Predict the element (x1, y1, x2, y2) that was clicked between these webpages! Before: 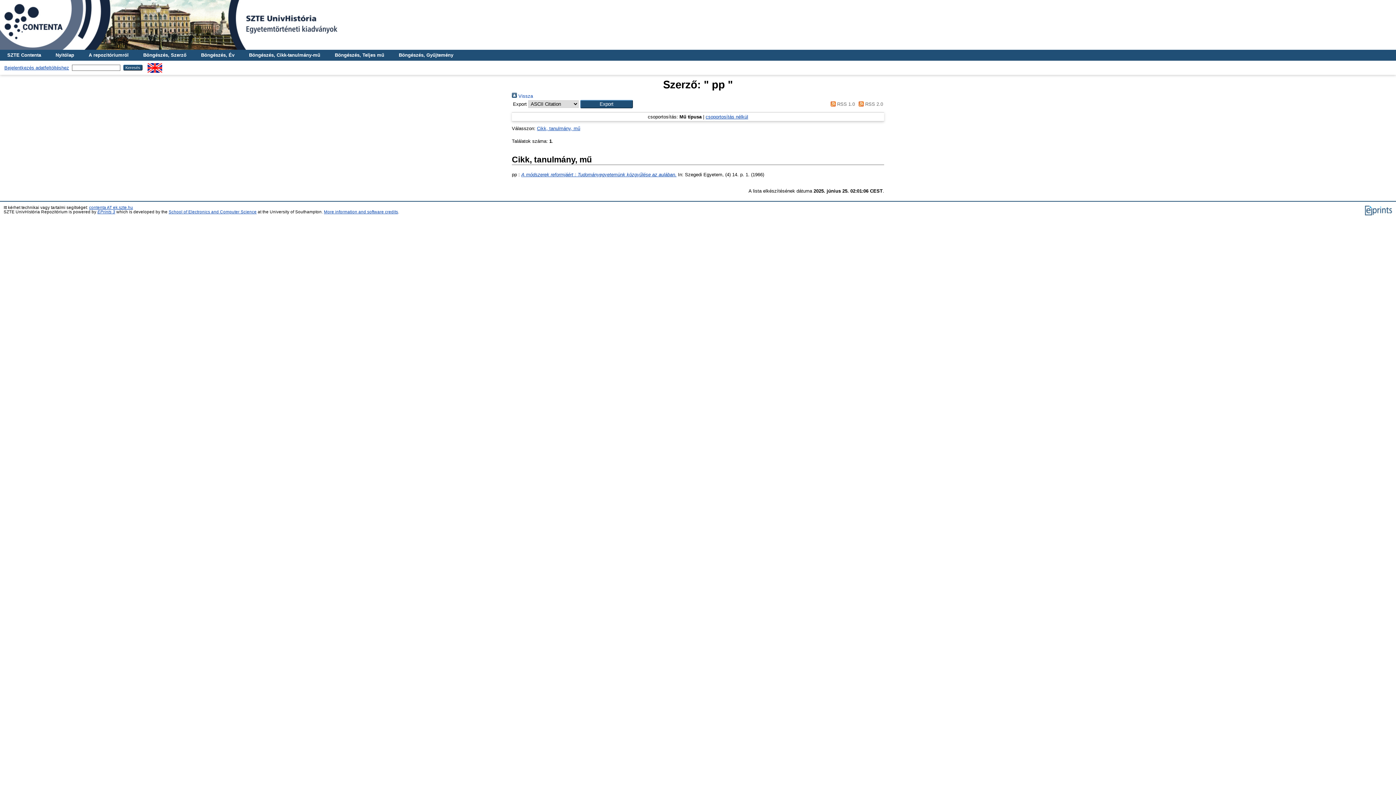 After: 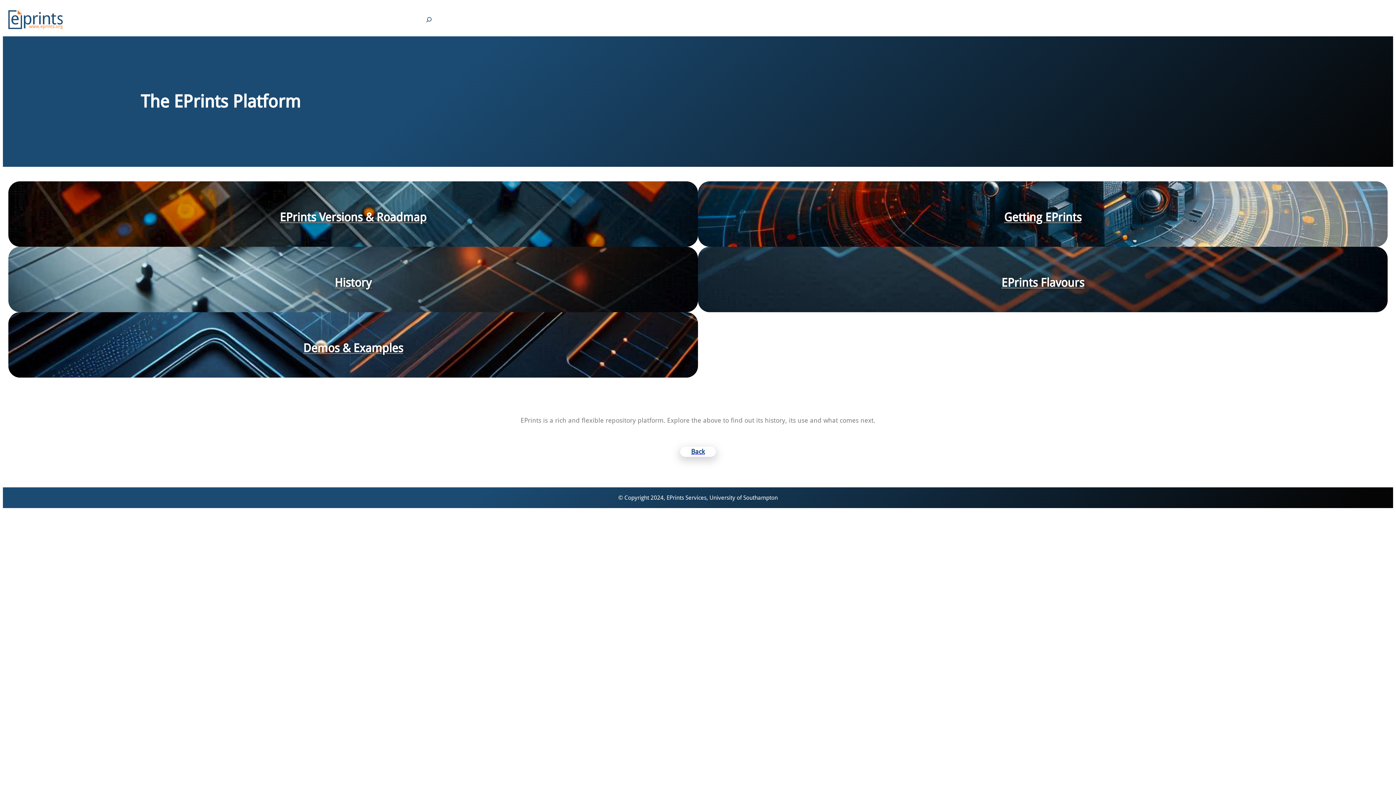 Action: label: EPrints 3 bbox: (97, 209, 115, 214)